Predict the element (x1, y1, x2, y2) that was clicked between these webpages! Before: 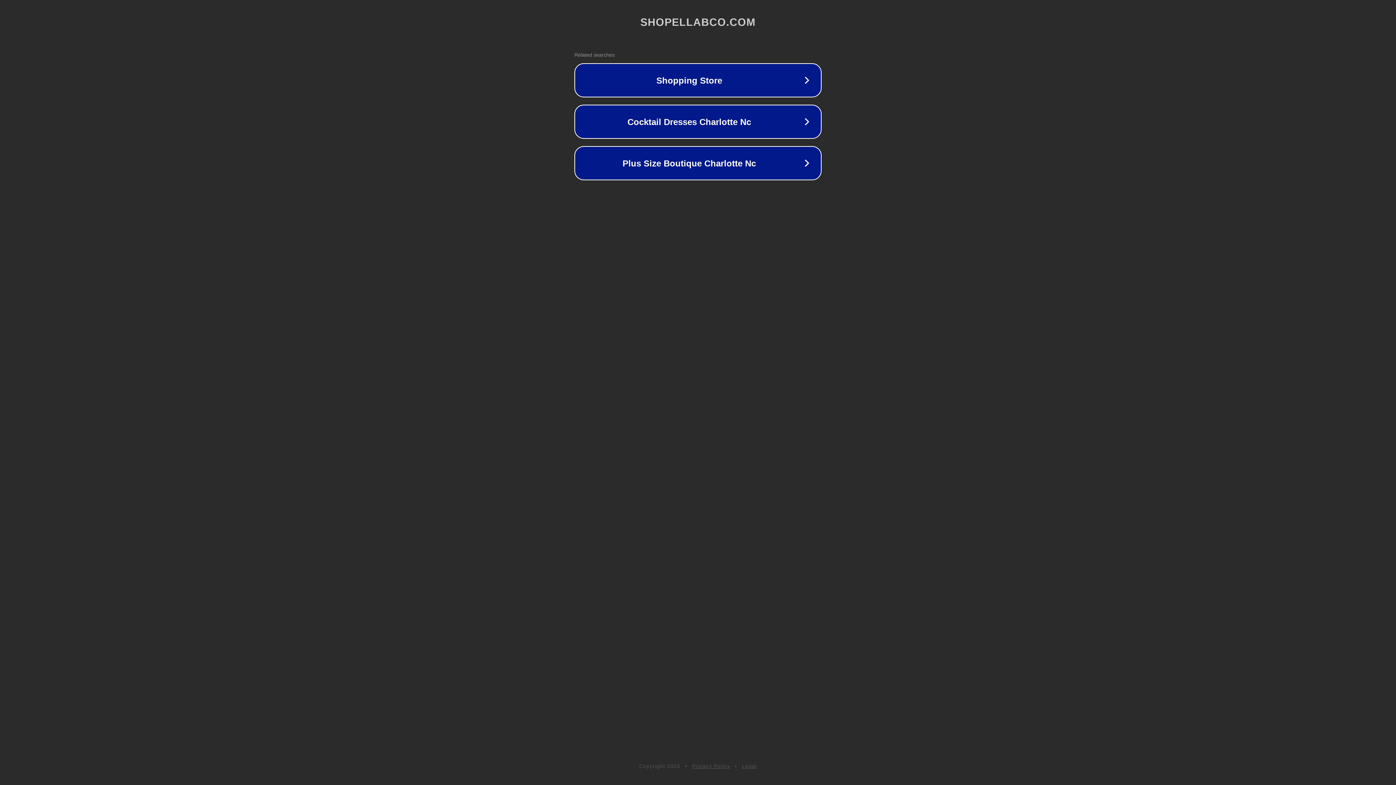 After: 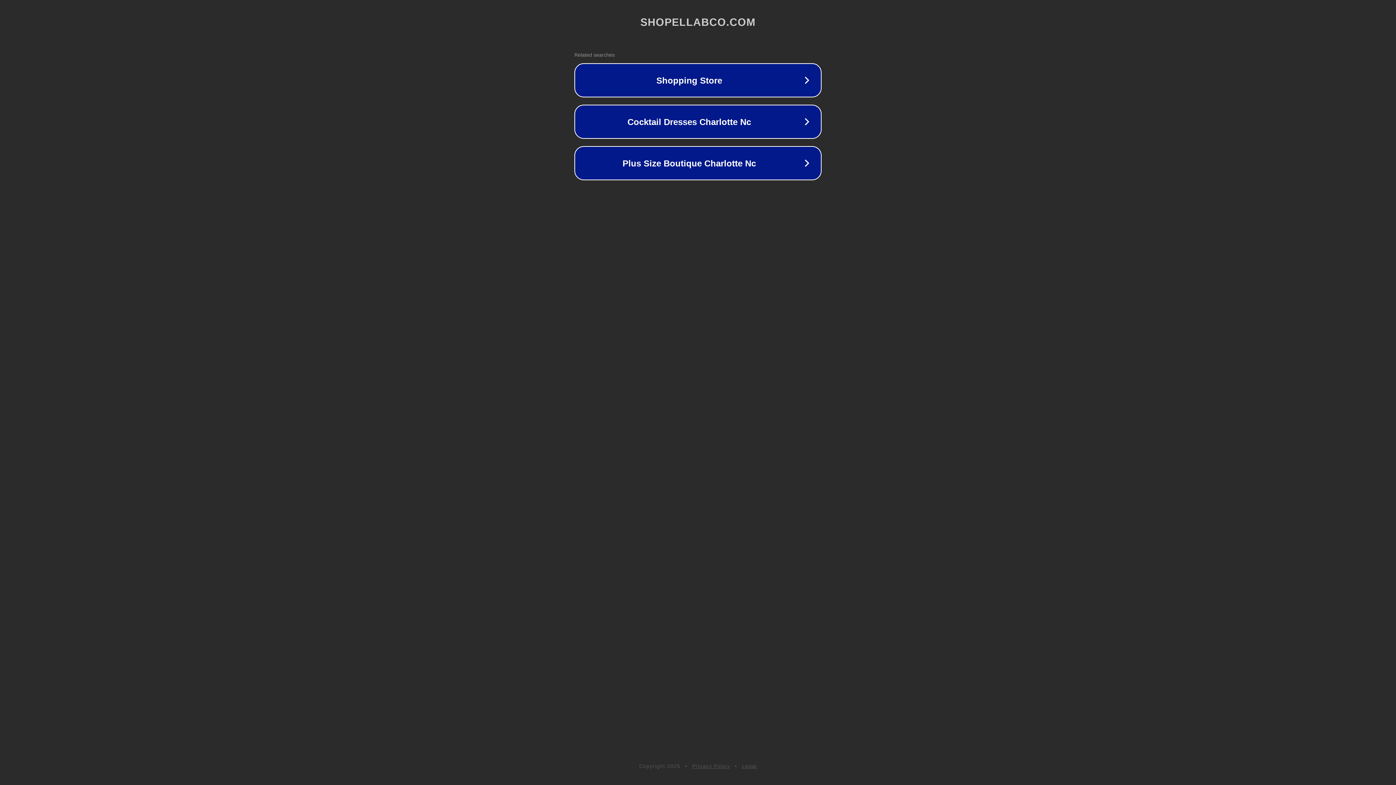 Action: bbox: (692, 763, 730, 769) label: Privacy Policy